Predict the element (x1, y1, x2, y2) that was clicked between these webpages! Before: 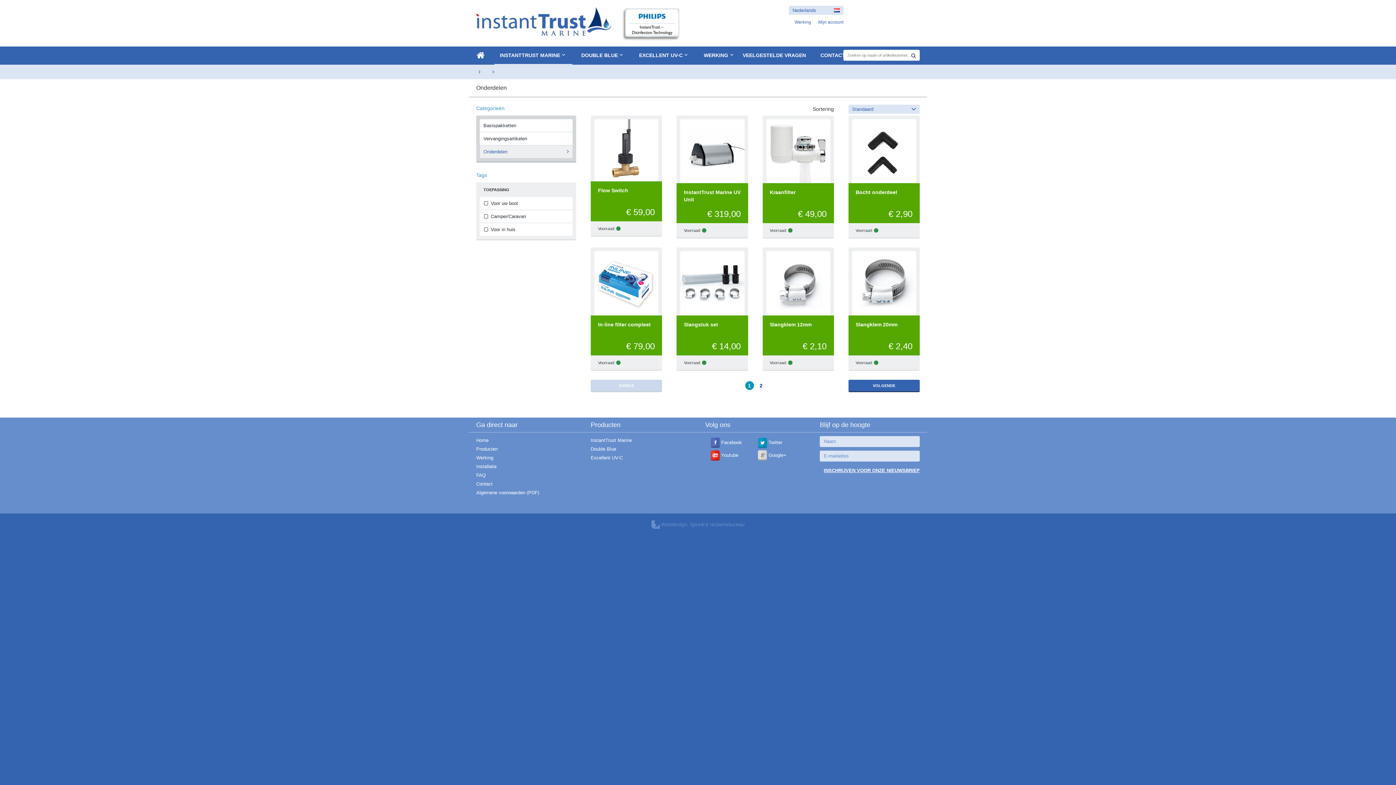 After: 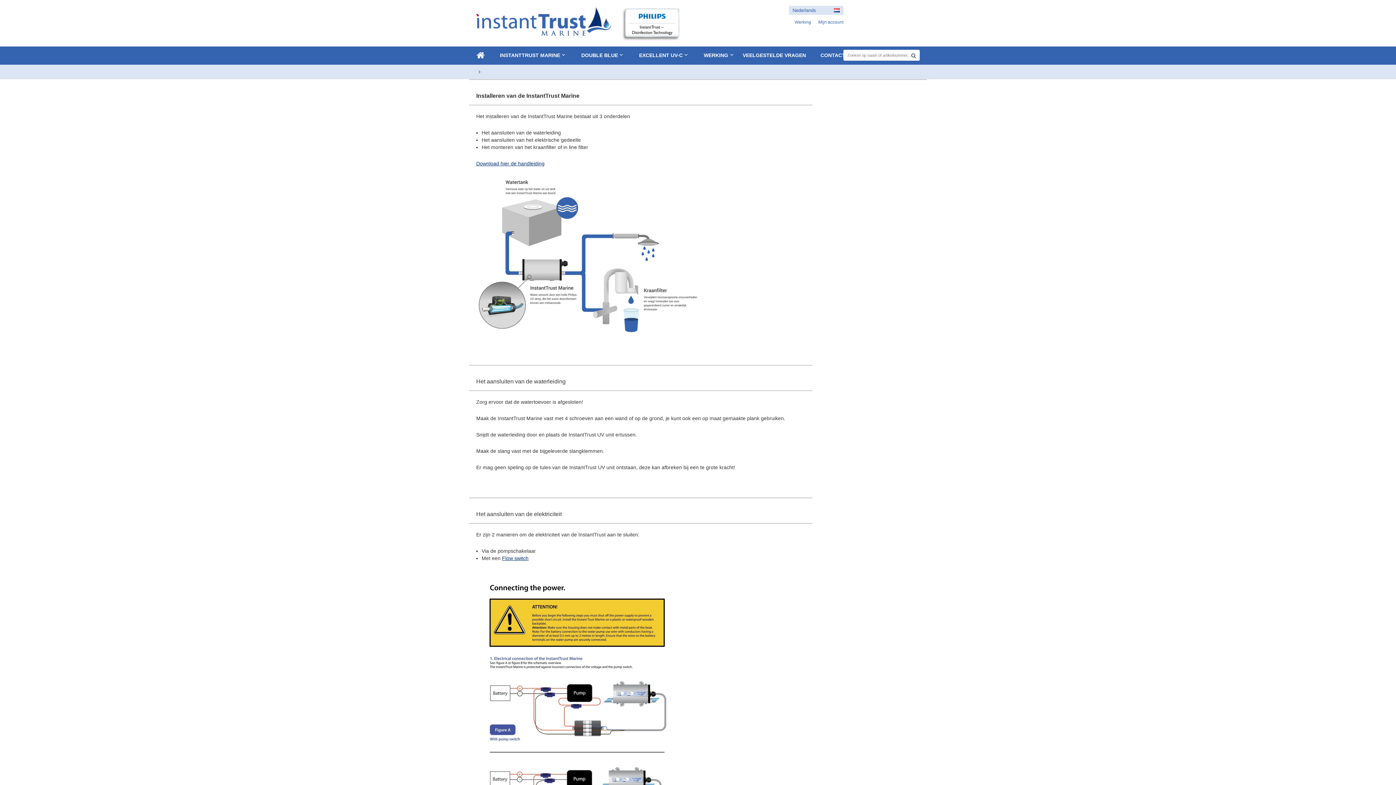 Action: bbox: (476, 463, 496, 469) label: Installatie